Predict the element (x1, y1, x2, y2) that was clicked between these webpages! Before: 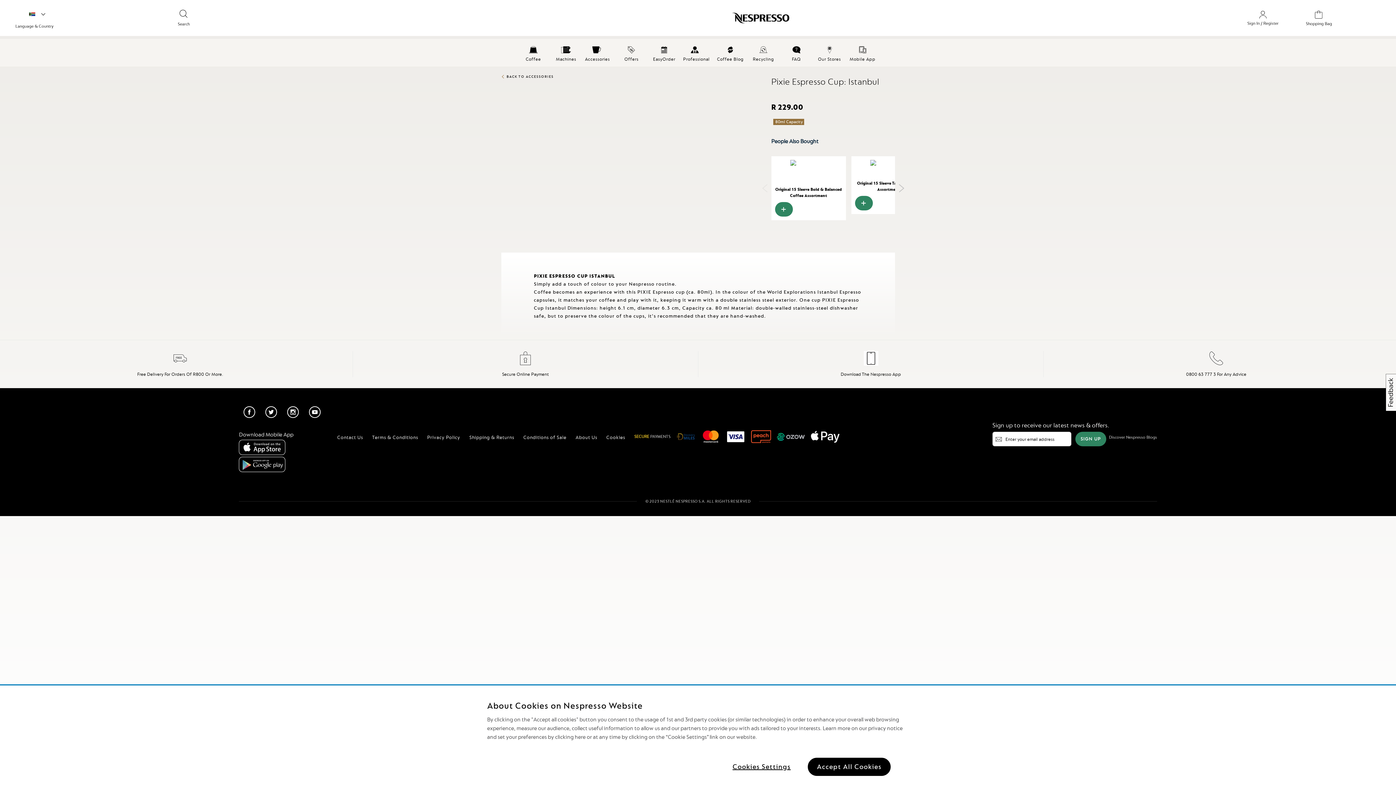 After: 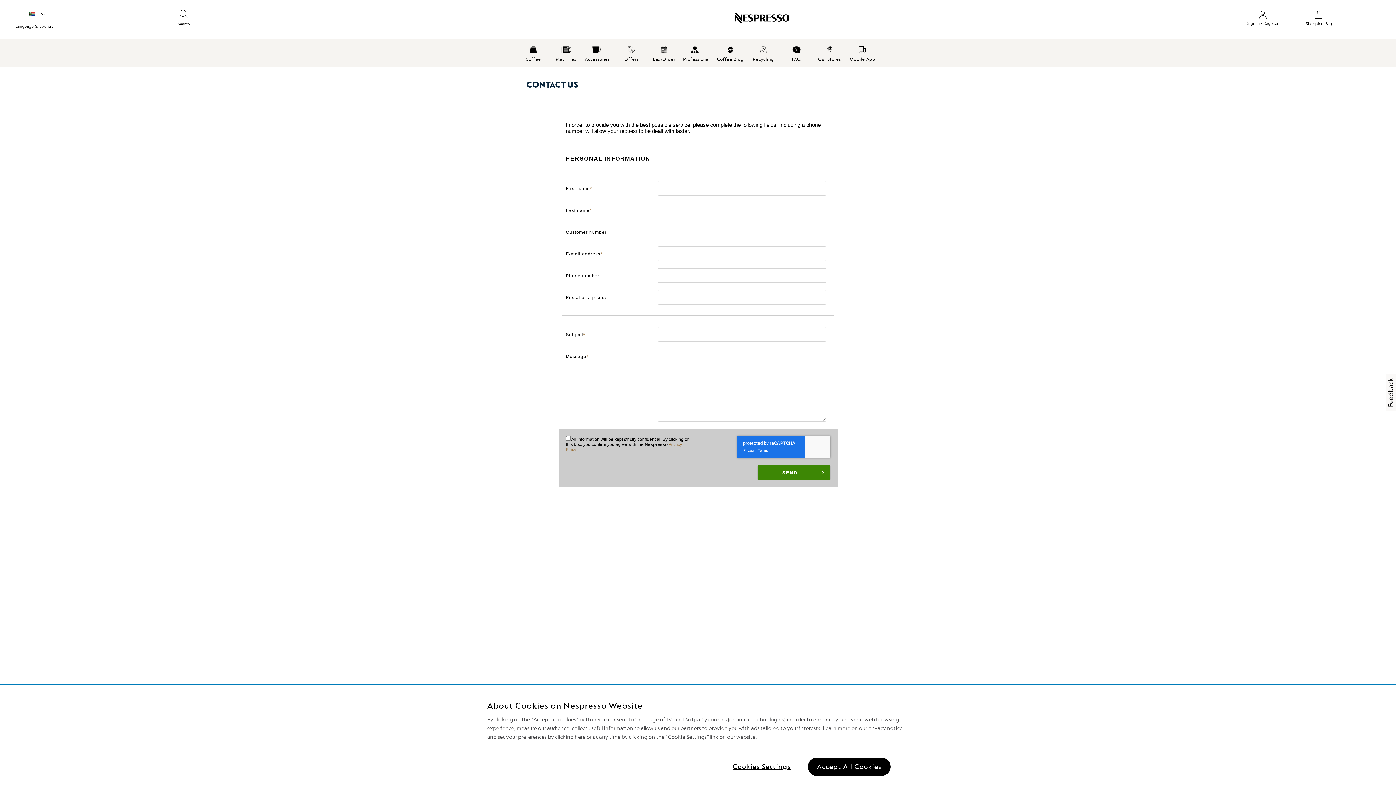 Action: label: Contact Us bbox: (337, 434, 363, 440)